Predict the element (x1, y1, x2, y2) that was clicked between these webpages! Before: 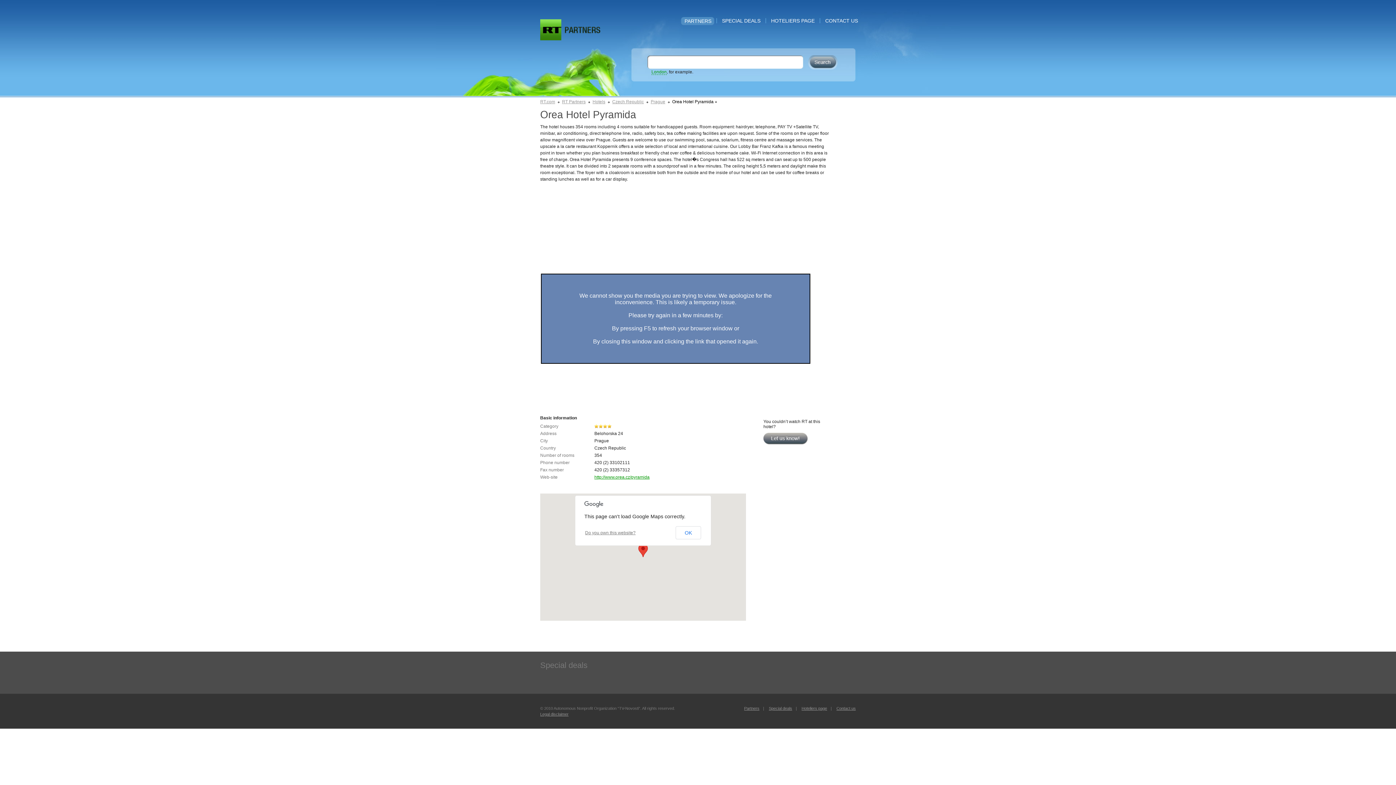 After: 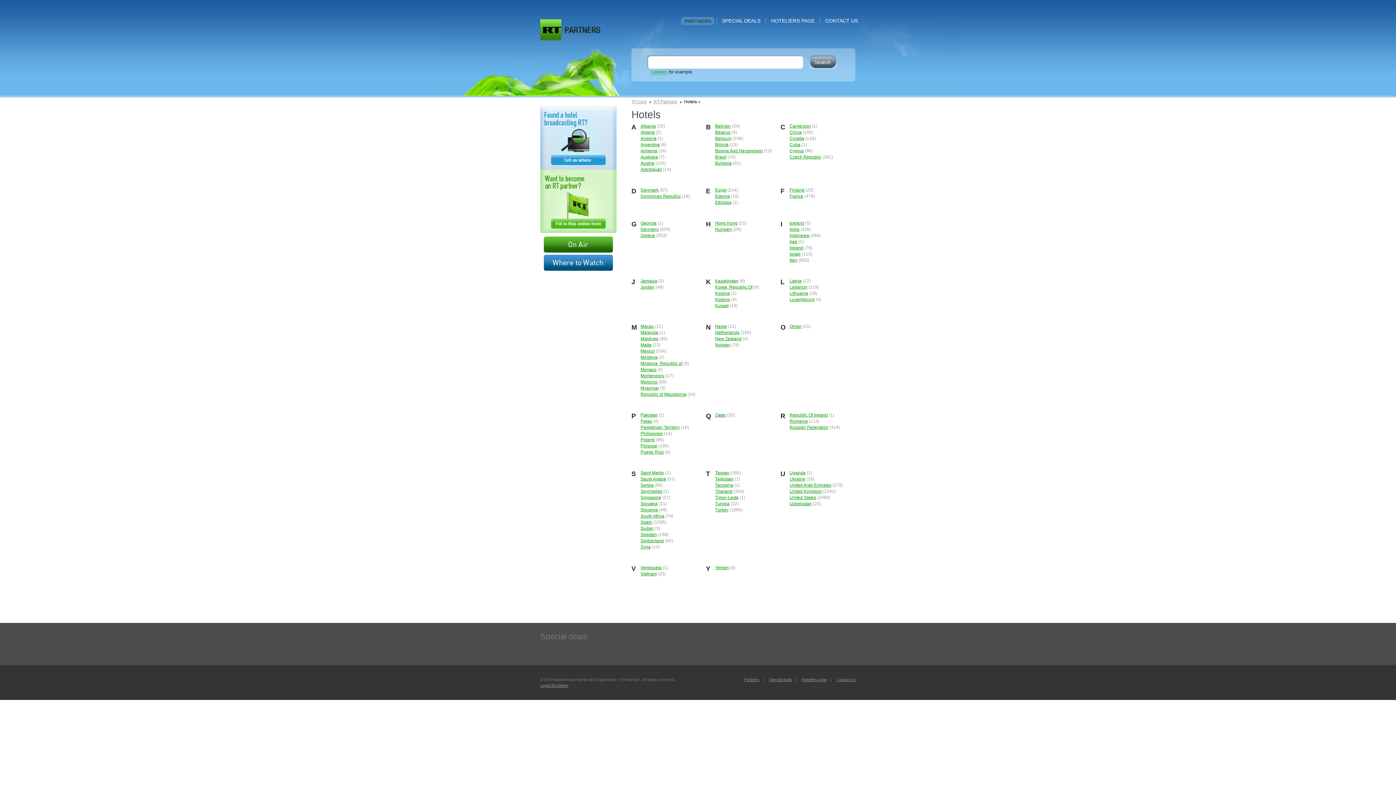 Action: label: Hotels bbox: (592, 99, 605, 104)